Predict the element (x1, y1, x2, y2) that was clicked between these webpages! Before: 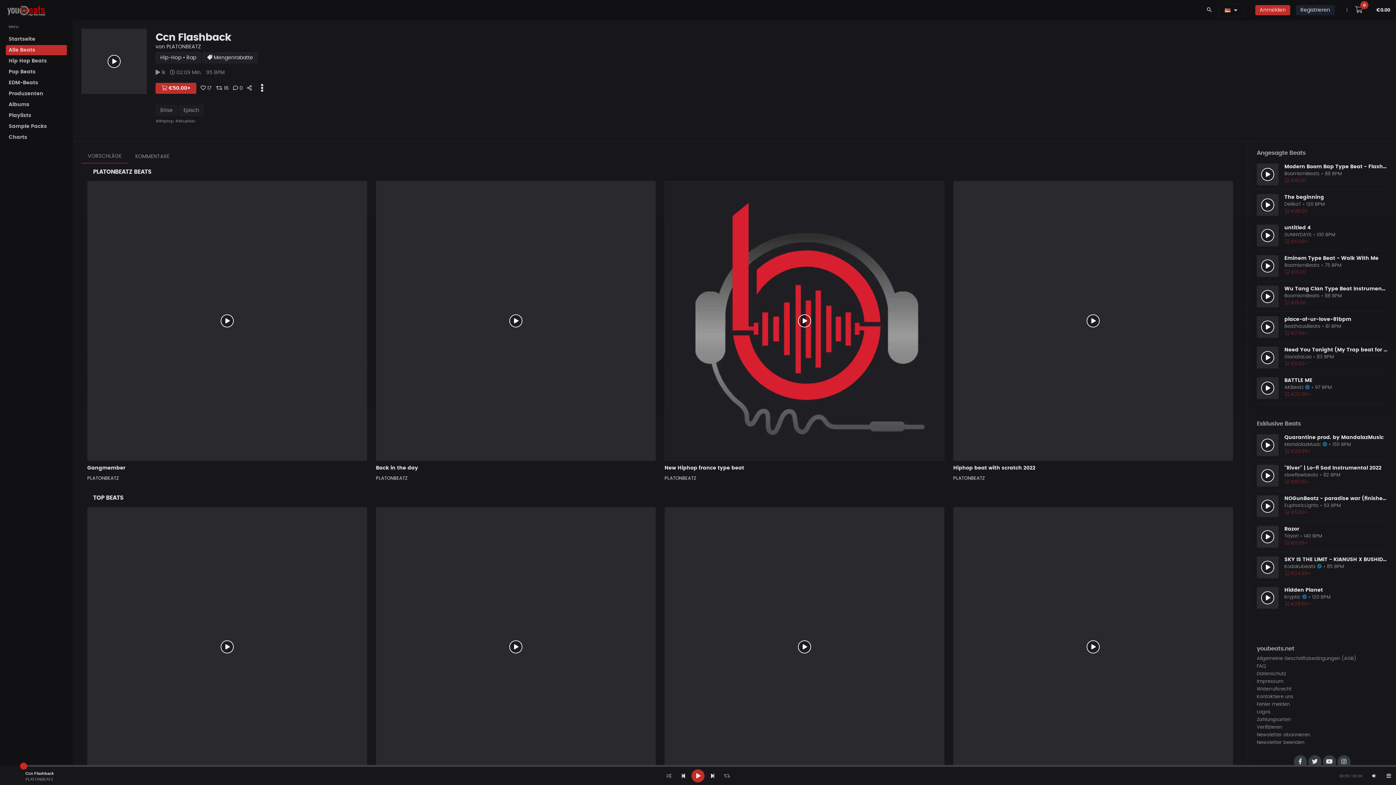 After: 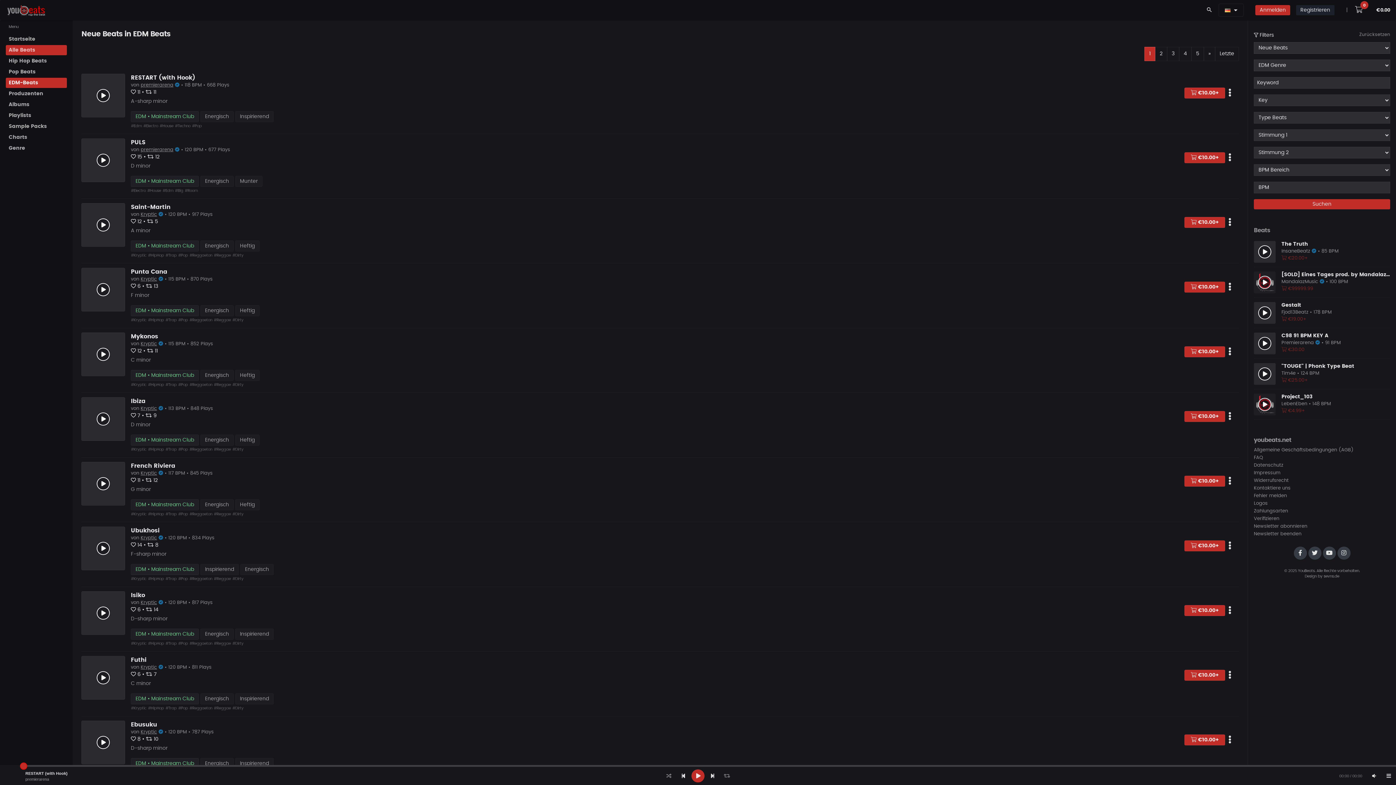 Action: label: EDM-Beats bbox: (5, 77, 66, 88)